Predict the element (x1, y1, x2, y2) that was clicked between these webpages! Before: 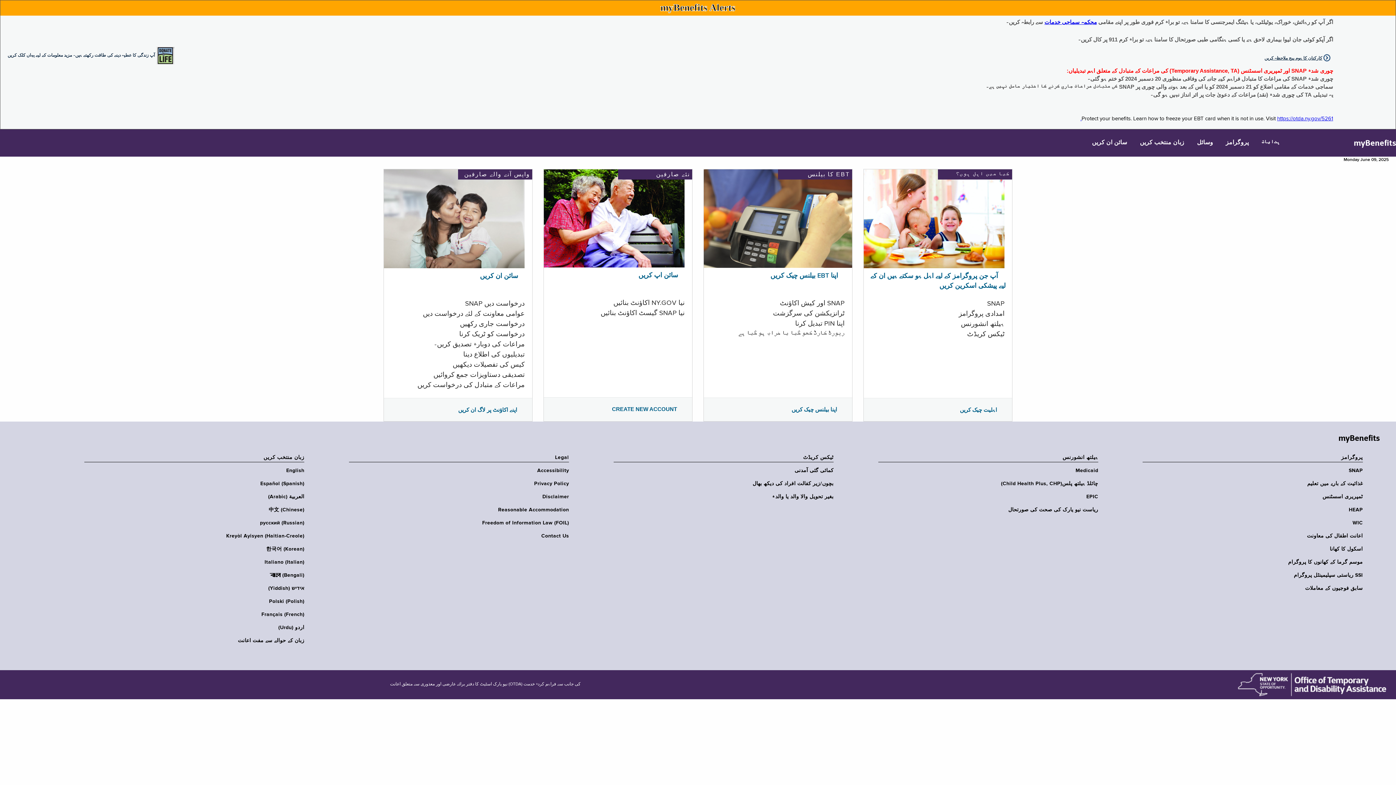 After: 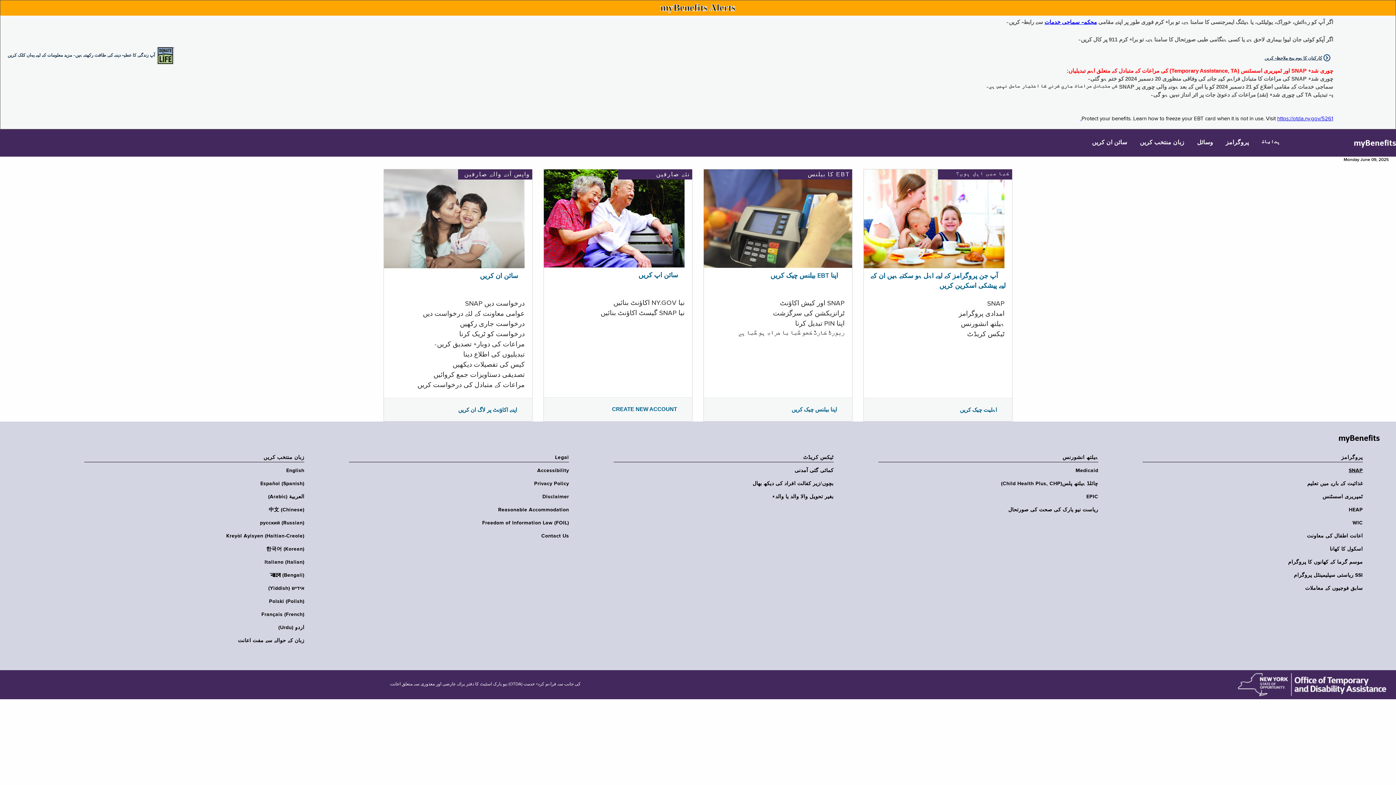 Action: label: SNAP bbox: (1138, 467, 1363, 474)